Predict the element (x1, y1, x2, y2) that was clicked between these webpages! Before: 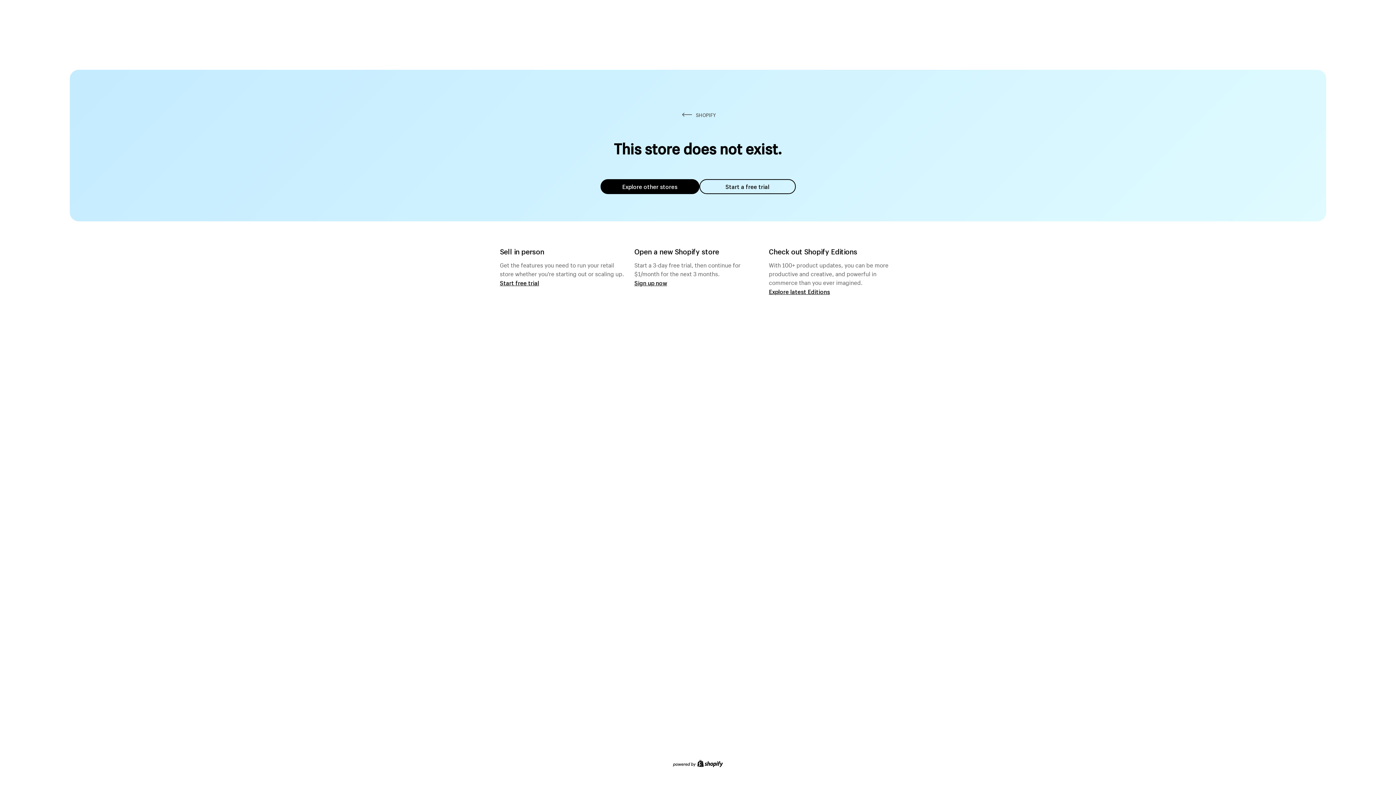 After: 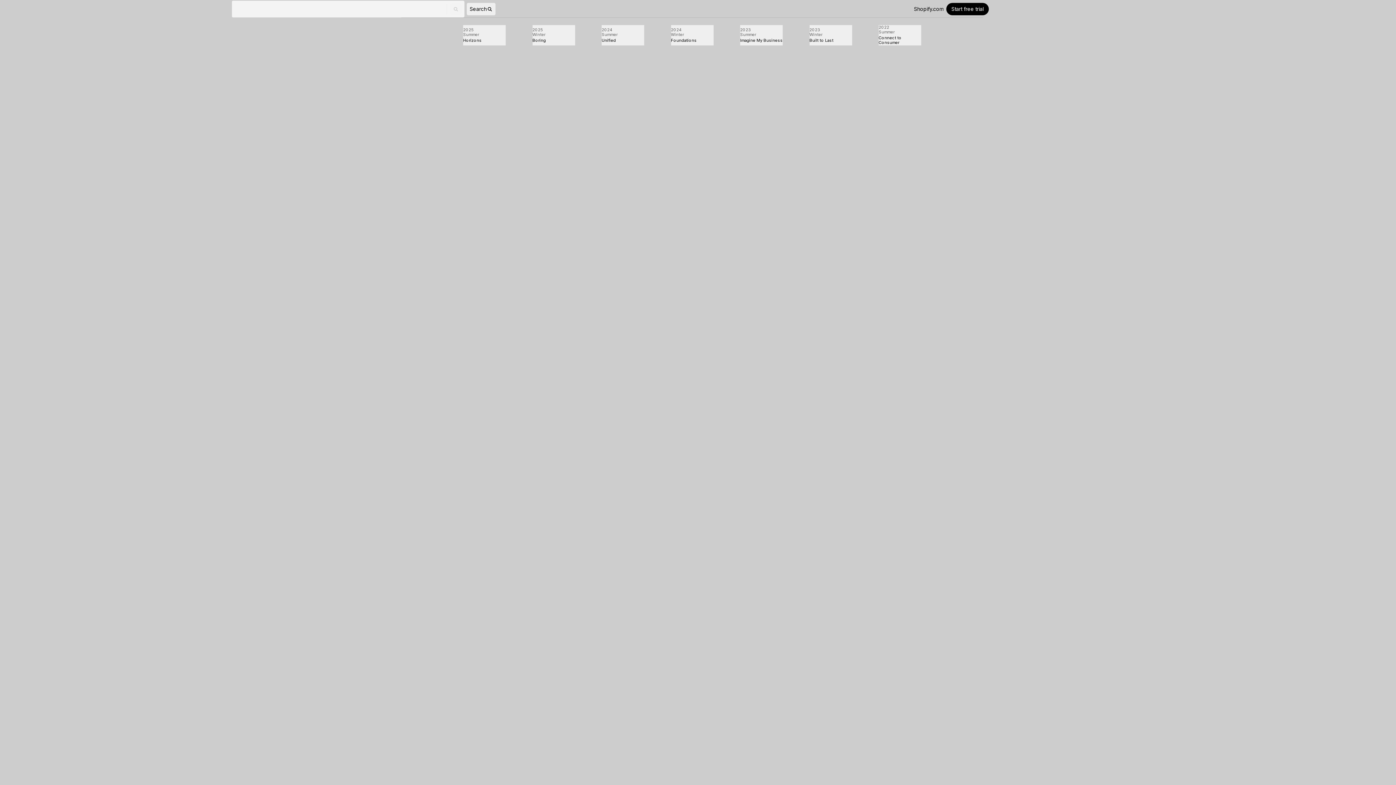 Action: bbox: (769, 287, 830, 295) label: Explore latest Editions